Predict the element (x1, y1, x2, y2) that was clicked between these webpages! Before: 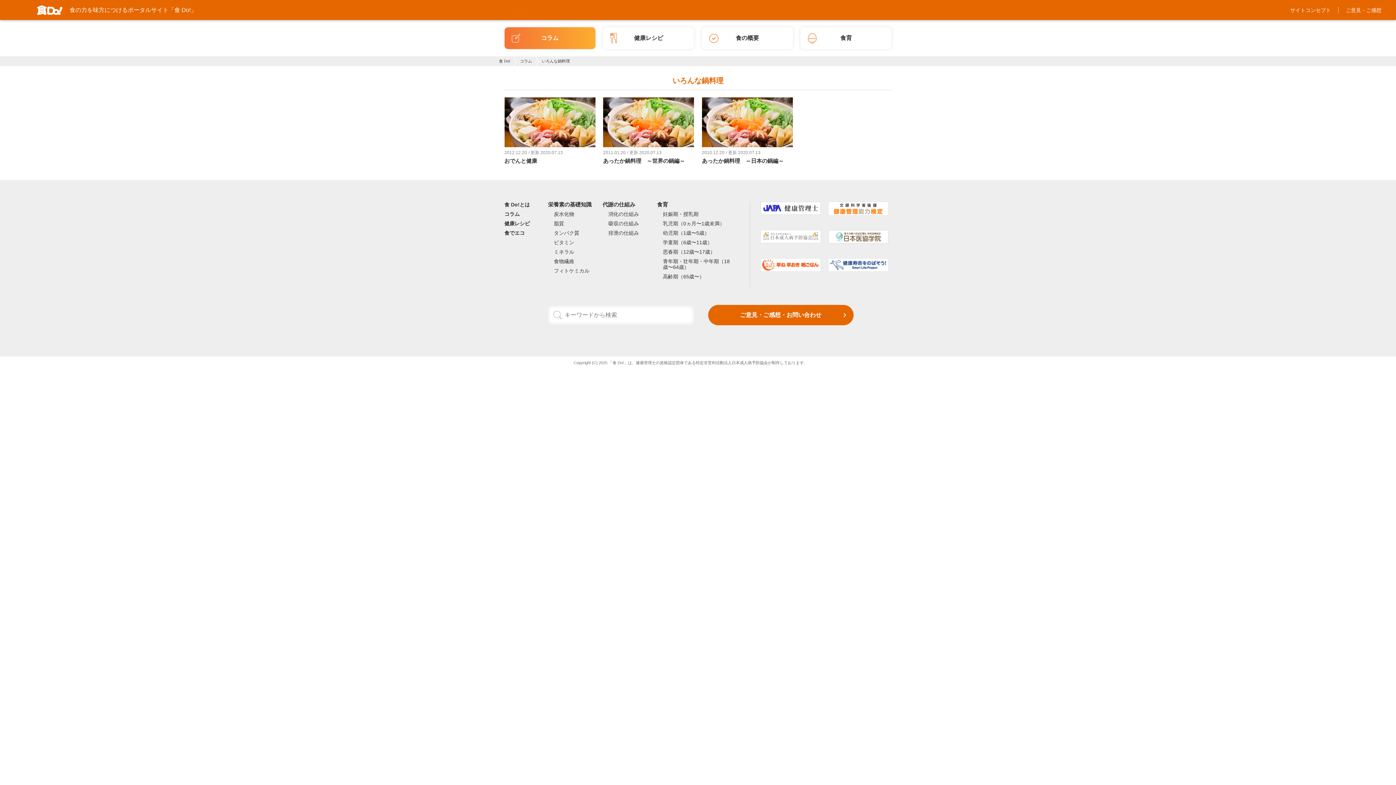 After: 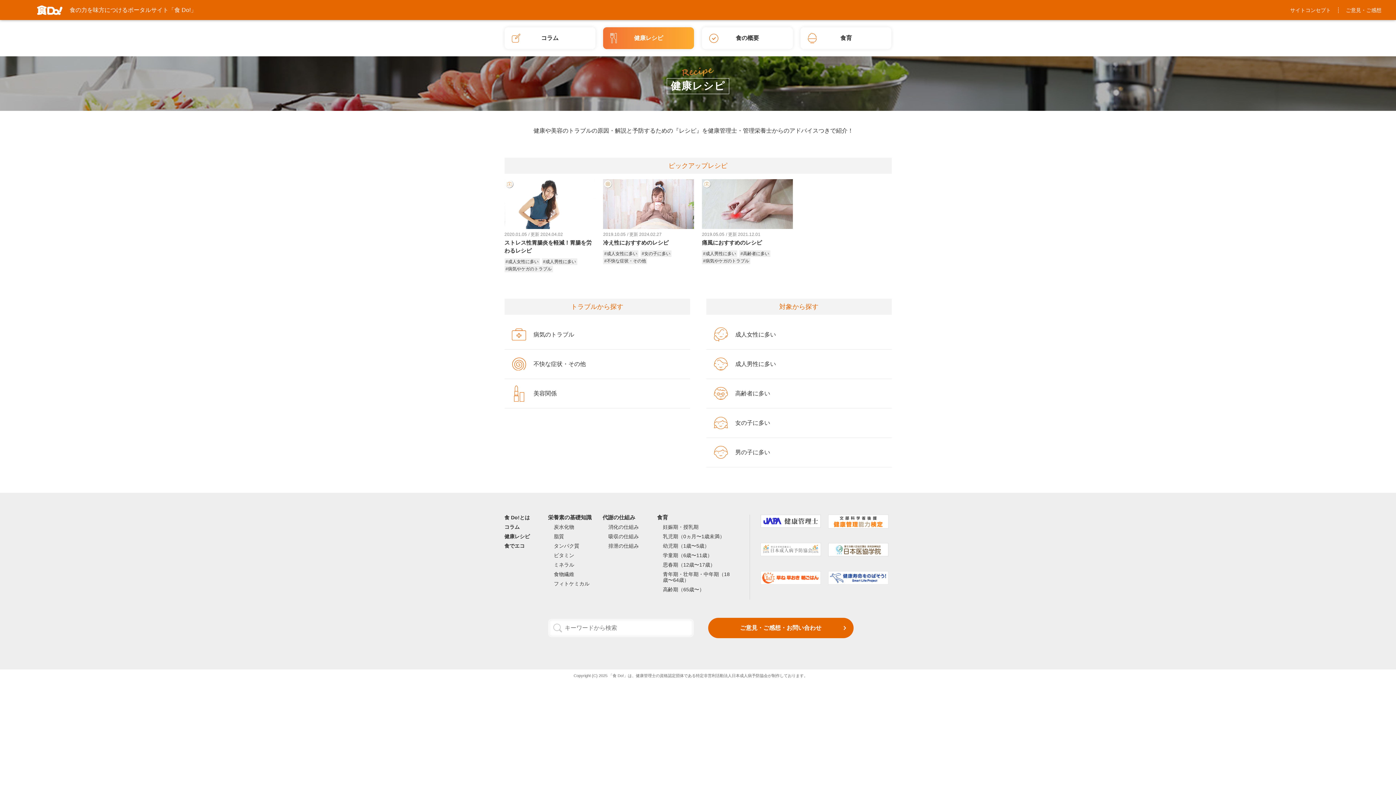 Action: label: 健康レシピ bbox: (603, 27, 694, 49)